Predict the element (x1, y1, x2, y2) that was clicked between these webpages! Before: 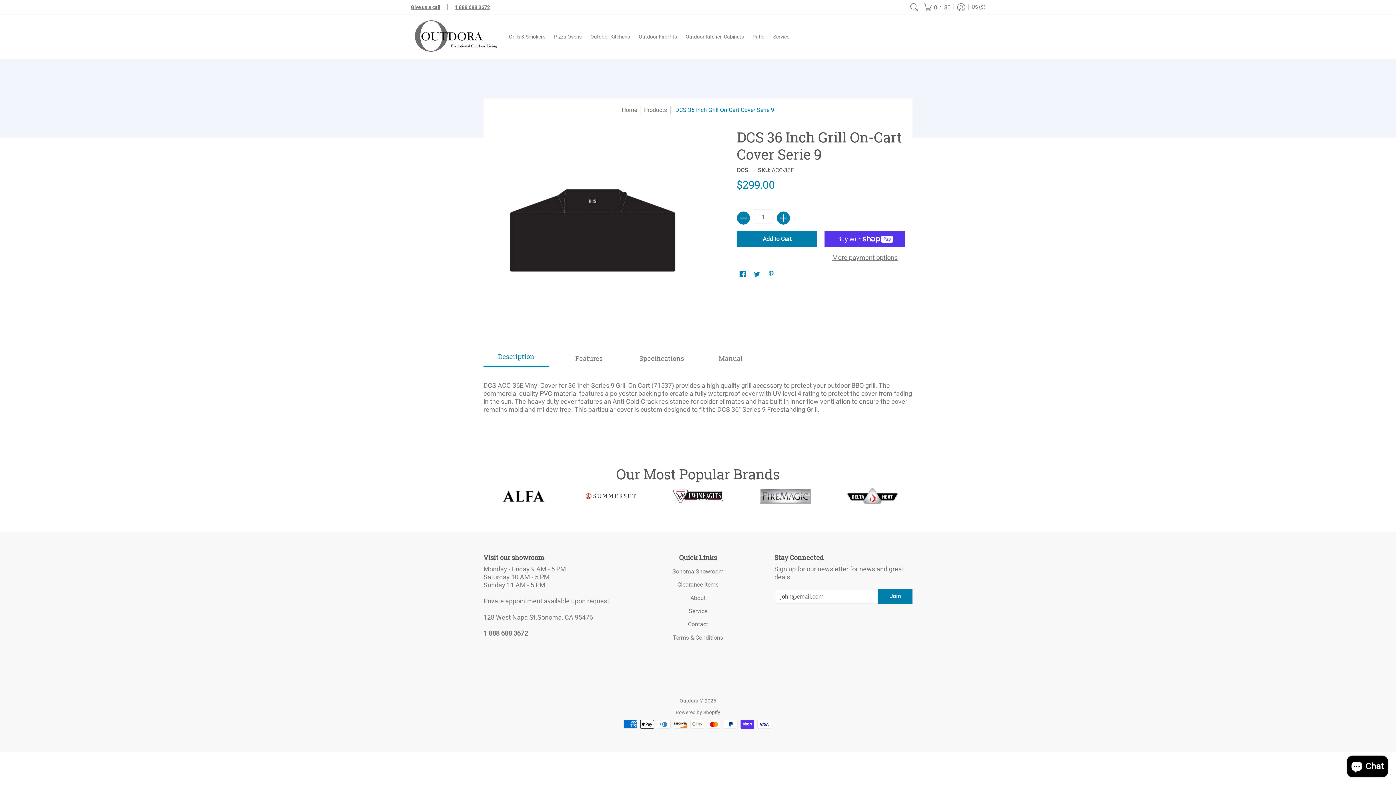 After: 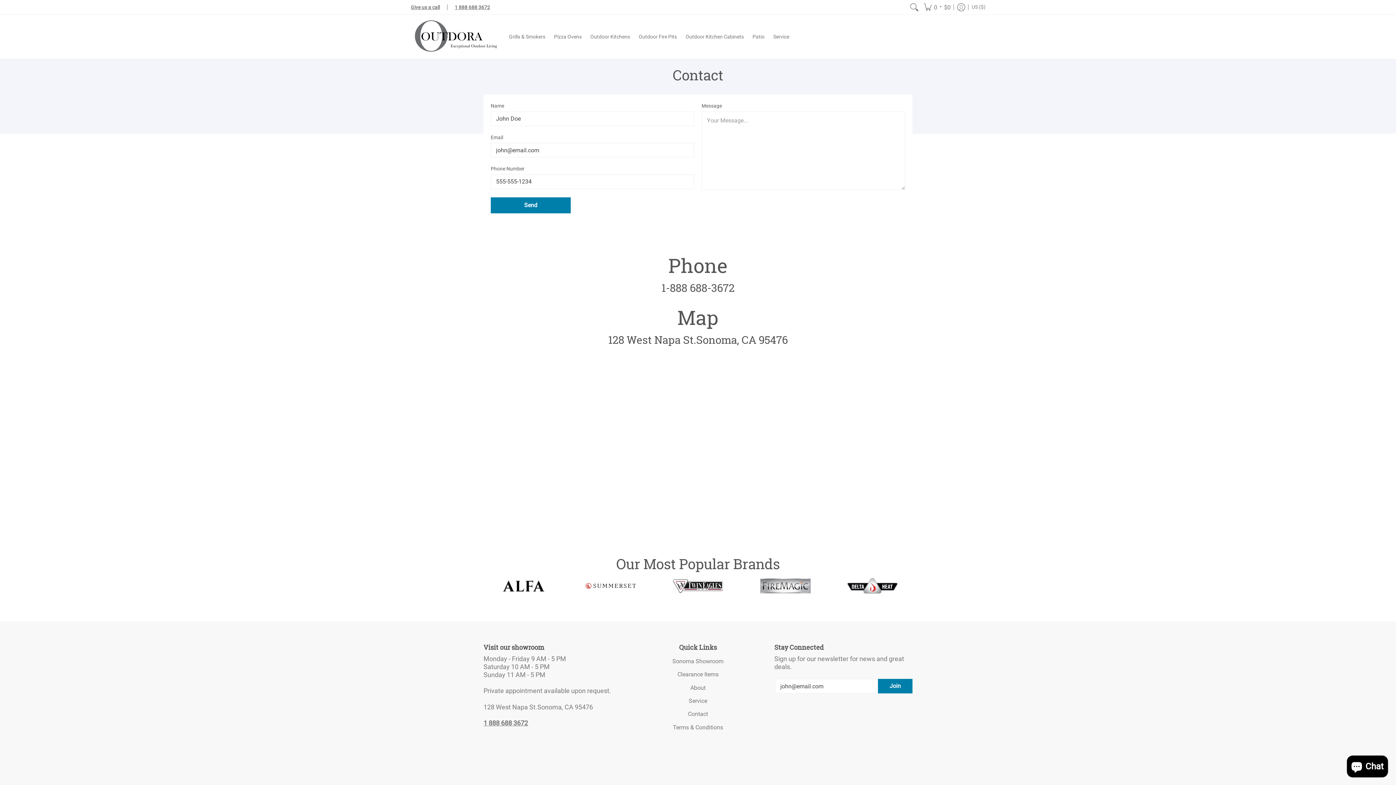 Action: label: Contact bbox: (688, 621, 708, 628)